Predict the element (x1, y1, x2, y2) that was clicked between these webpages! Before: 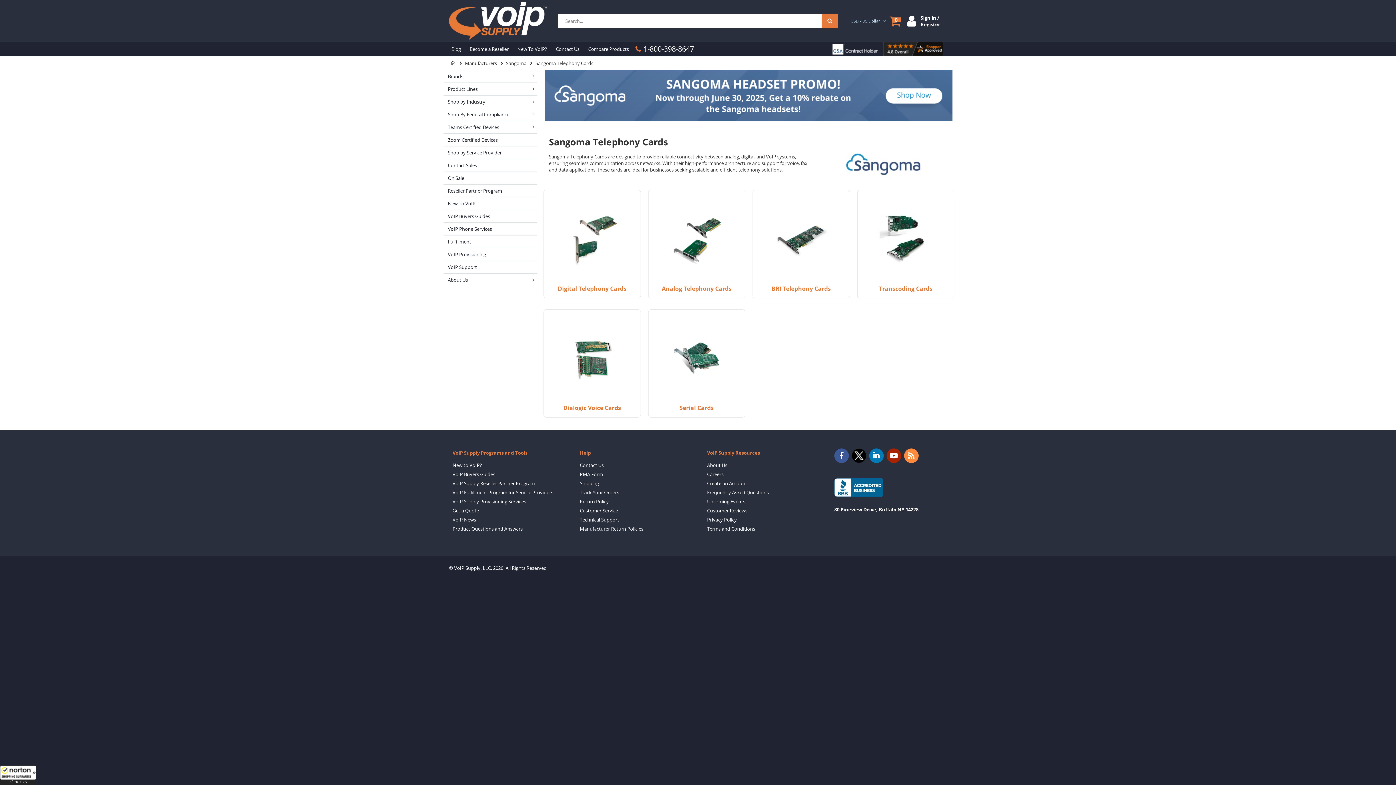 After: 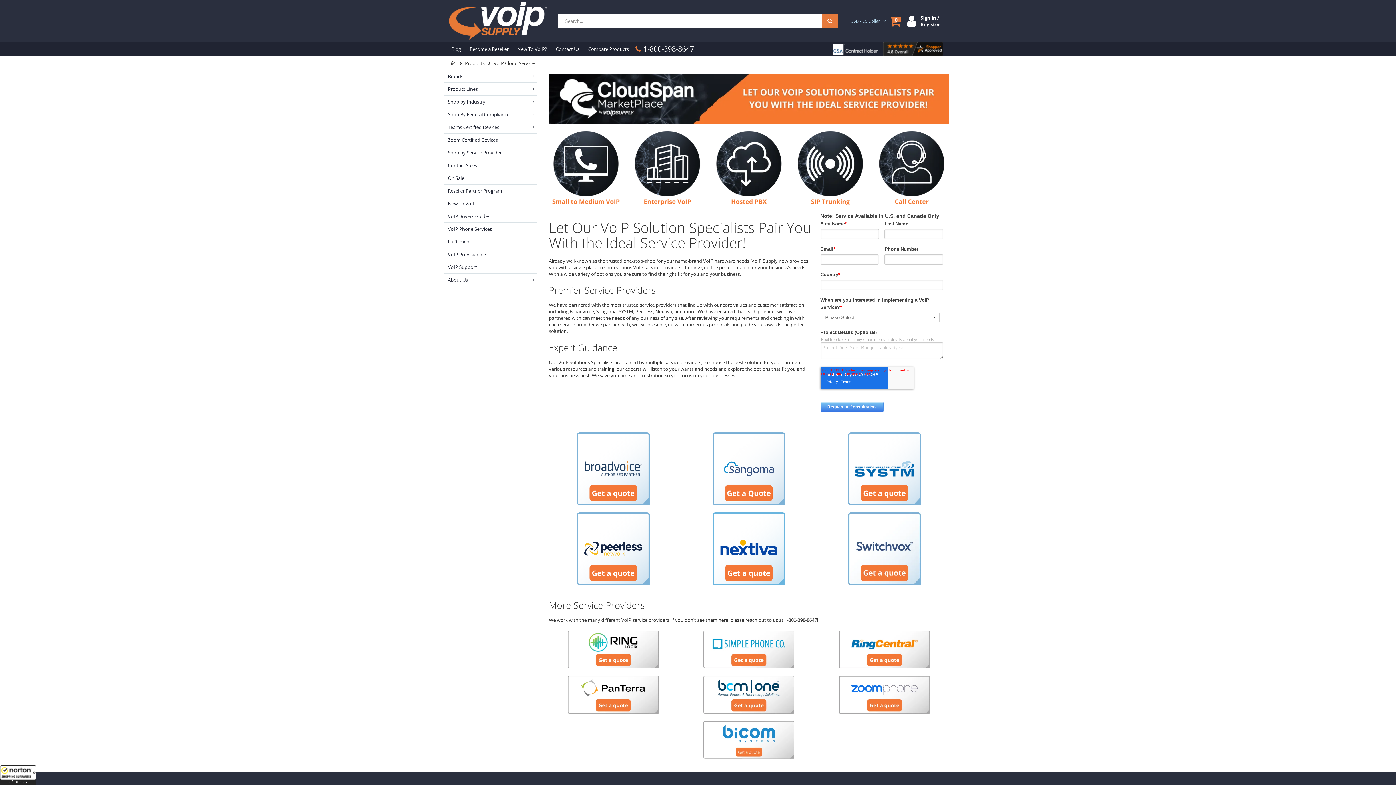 Action: label: VoIP Phone Services bbox: (443, 222, 537, 235)